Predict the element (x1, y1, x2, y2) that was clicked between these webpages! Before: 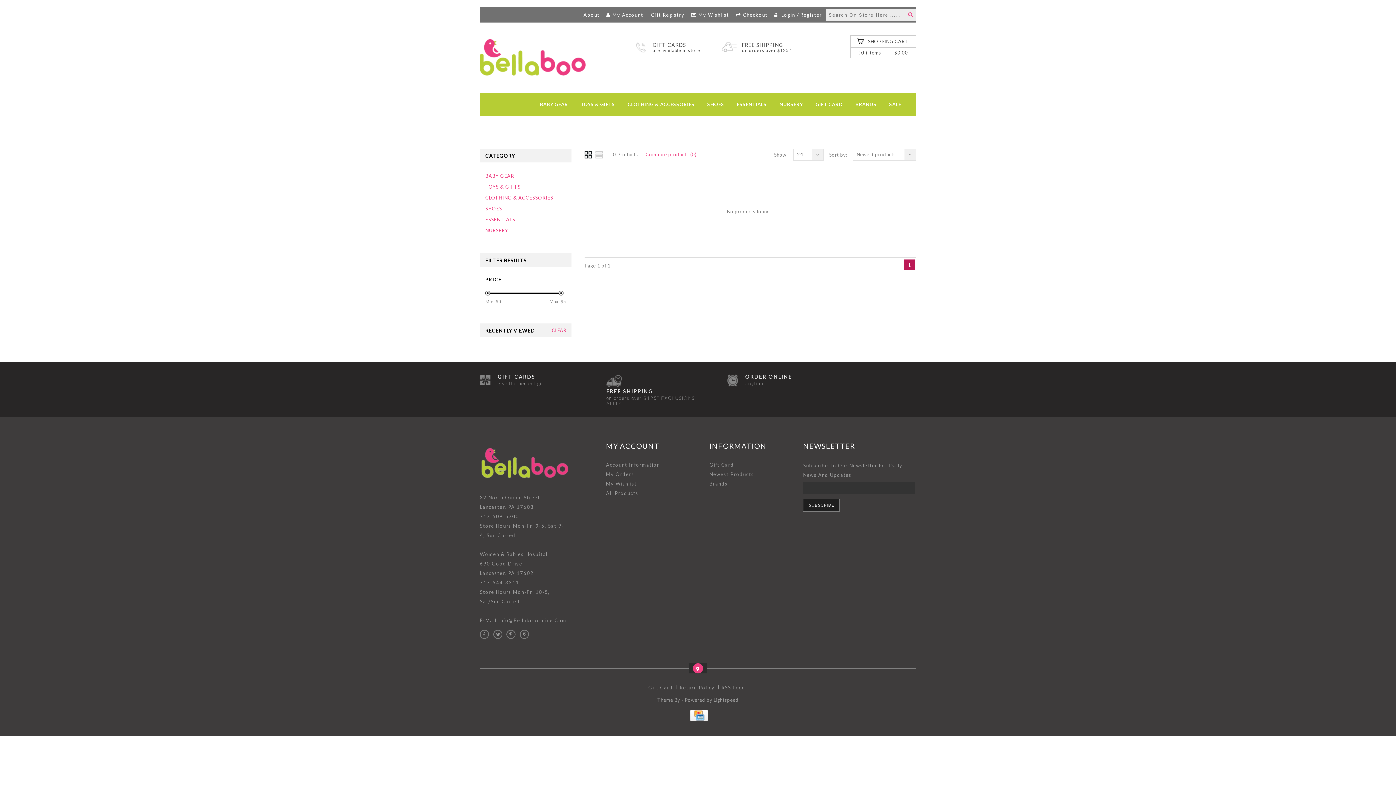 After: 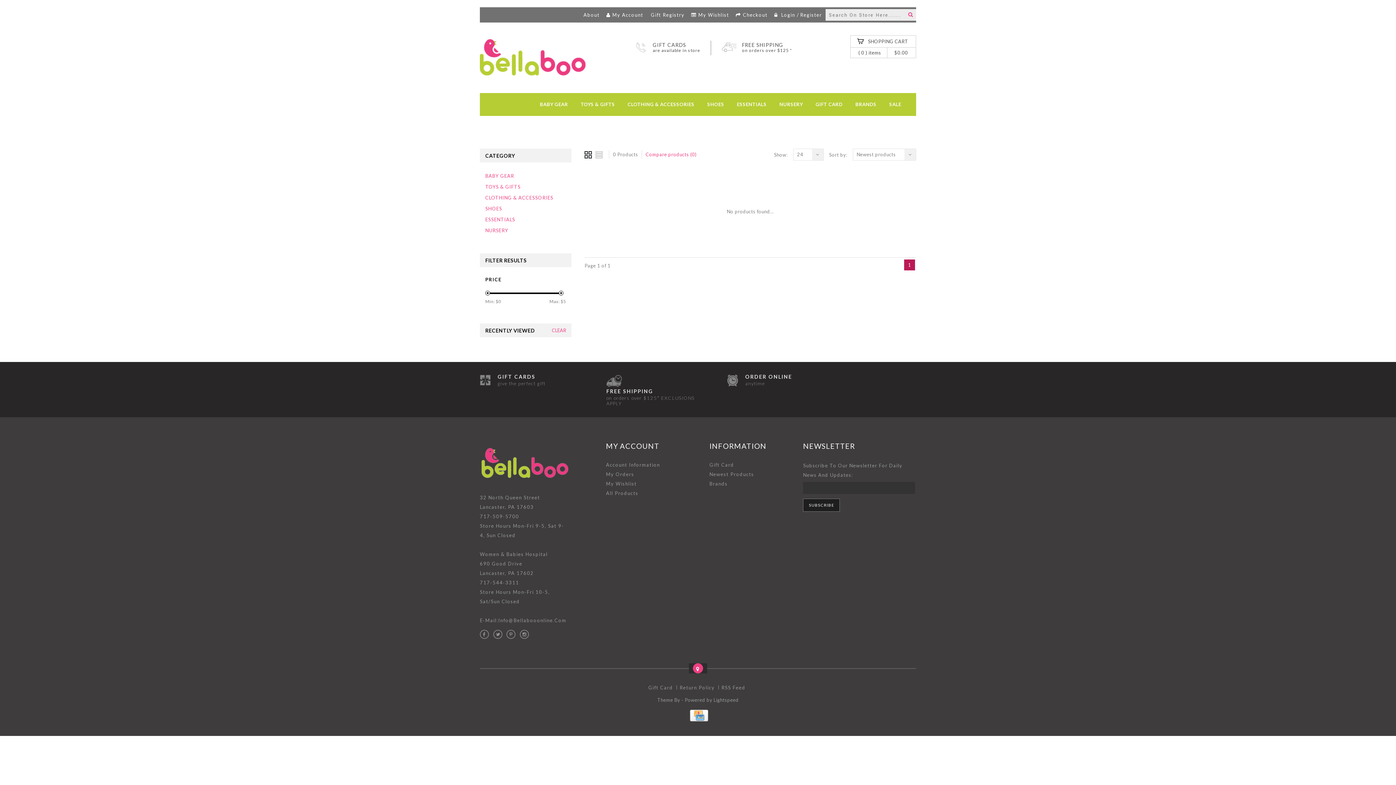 Action: label: 1 bbox: (904, 259, 915, 270)